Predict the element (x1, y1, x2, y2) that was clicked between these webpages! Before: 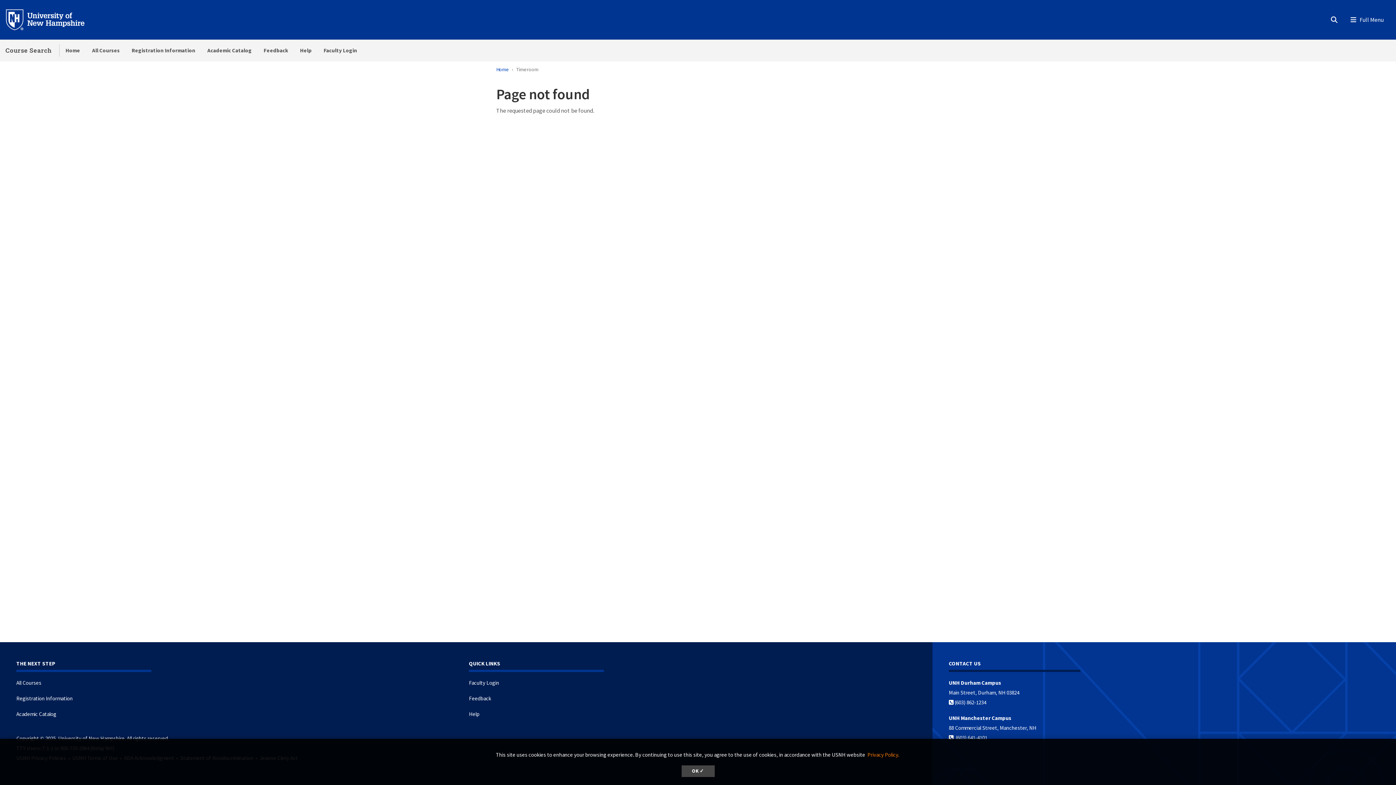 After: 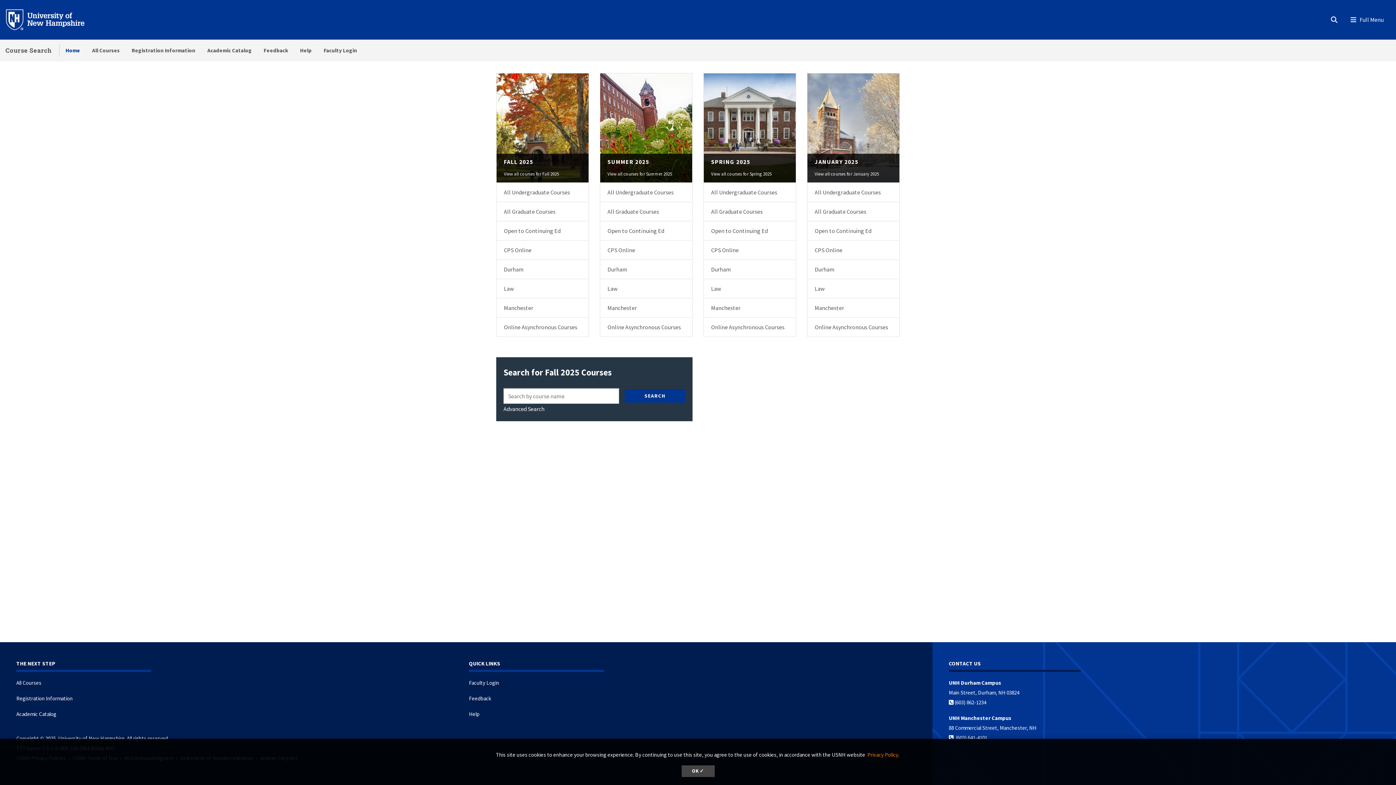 Action: bbox: (5, 46, 51, 54) label: Course Search